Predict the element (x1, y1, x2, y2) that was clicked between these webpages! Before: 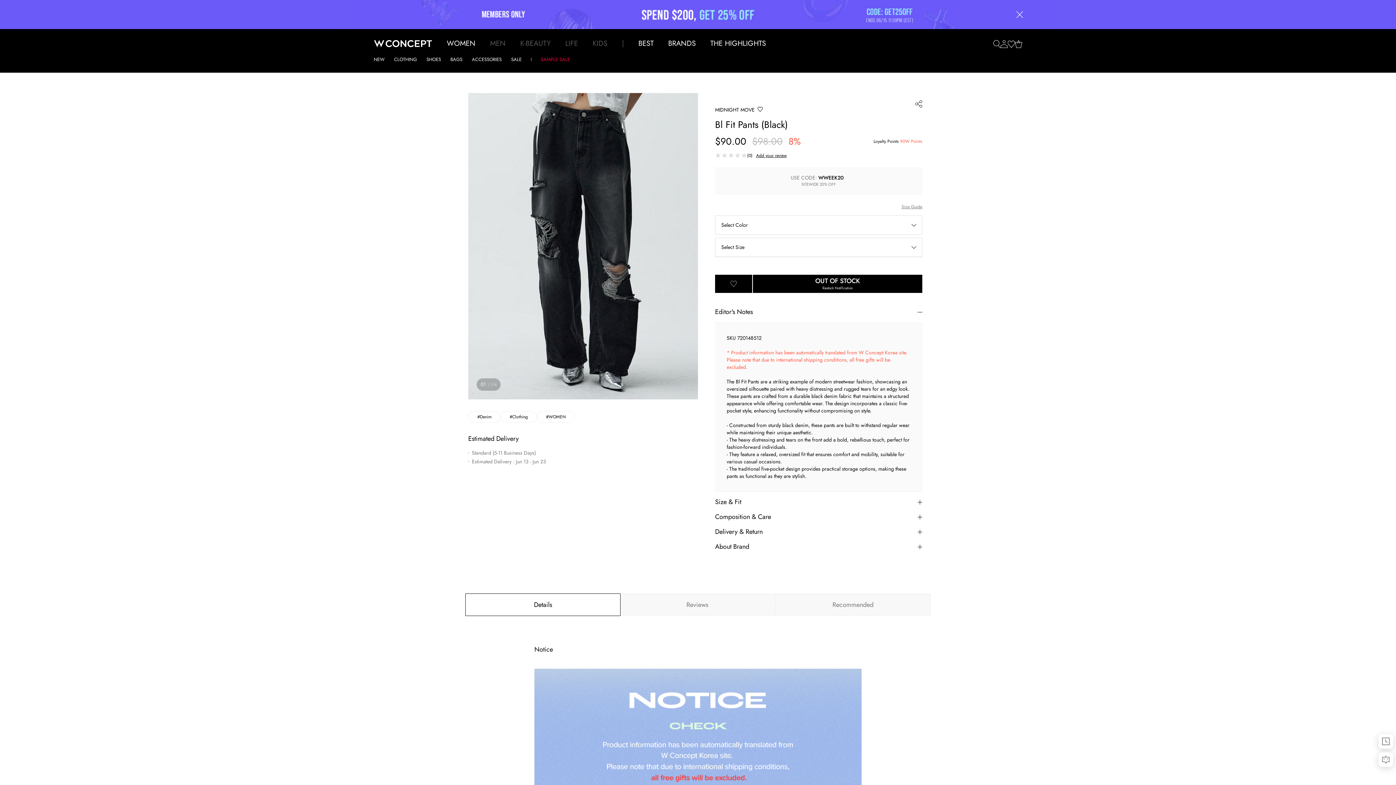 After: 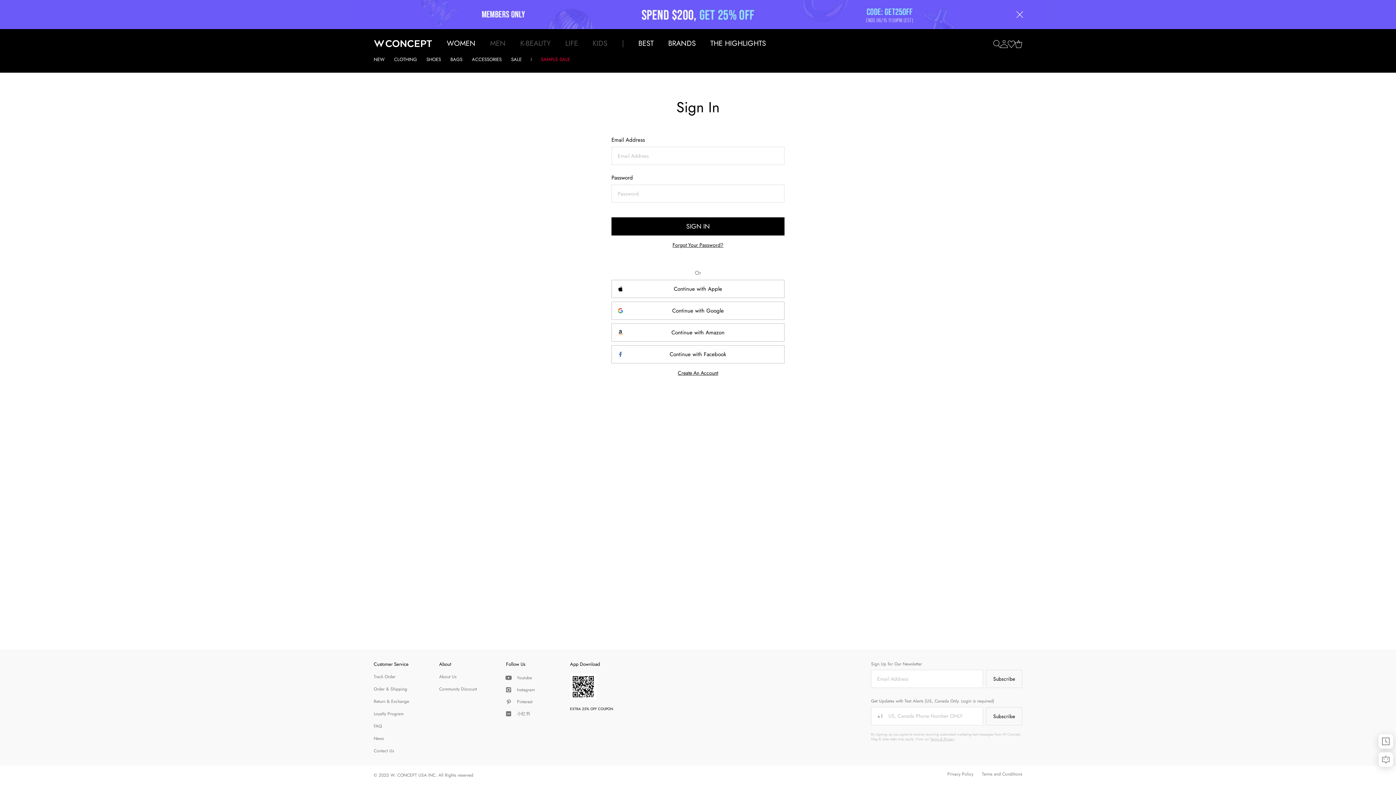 Action: bbox: (1008, 40, 1015, 55)